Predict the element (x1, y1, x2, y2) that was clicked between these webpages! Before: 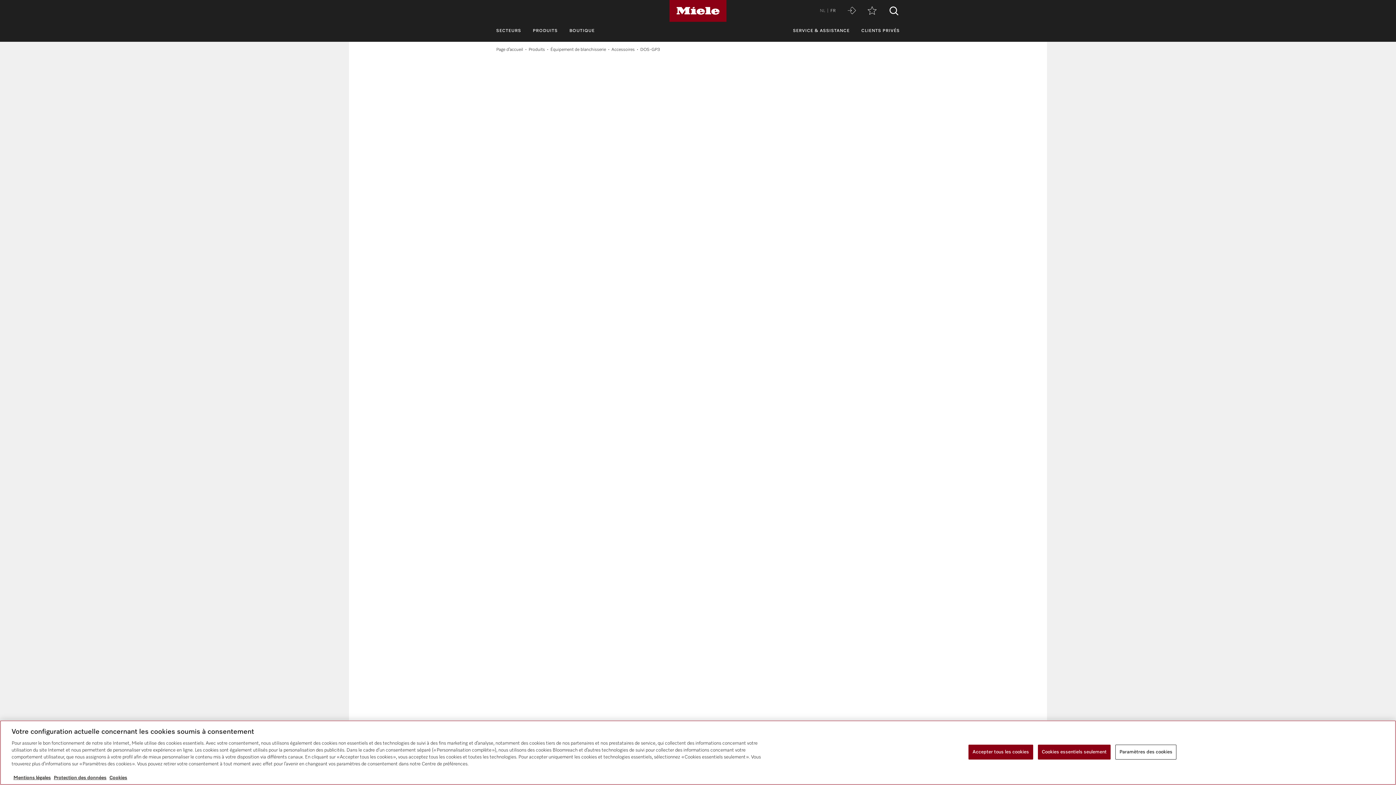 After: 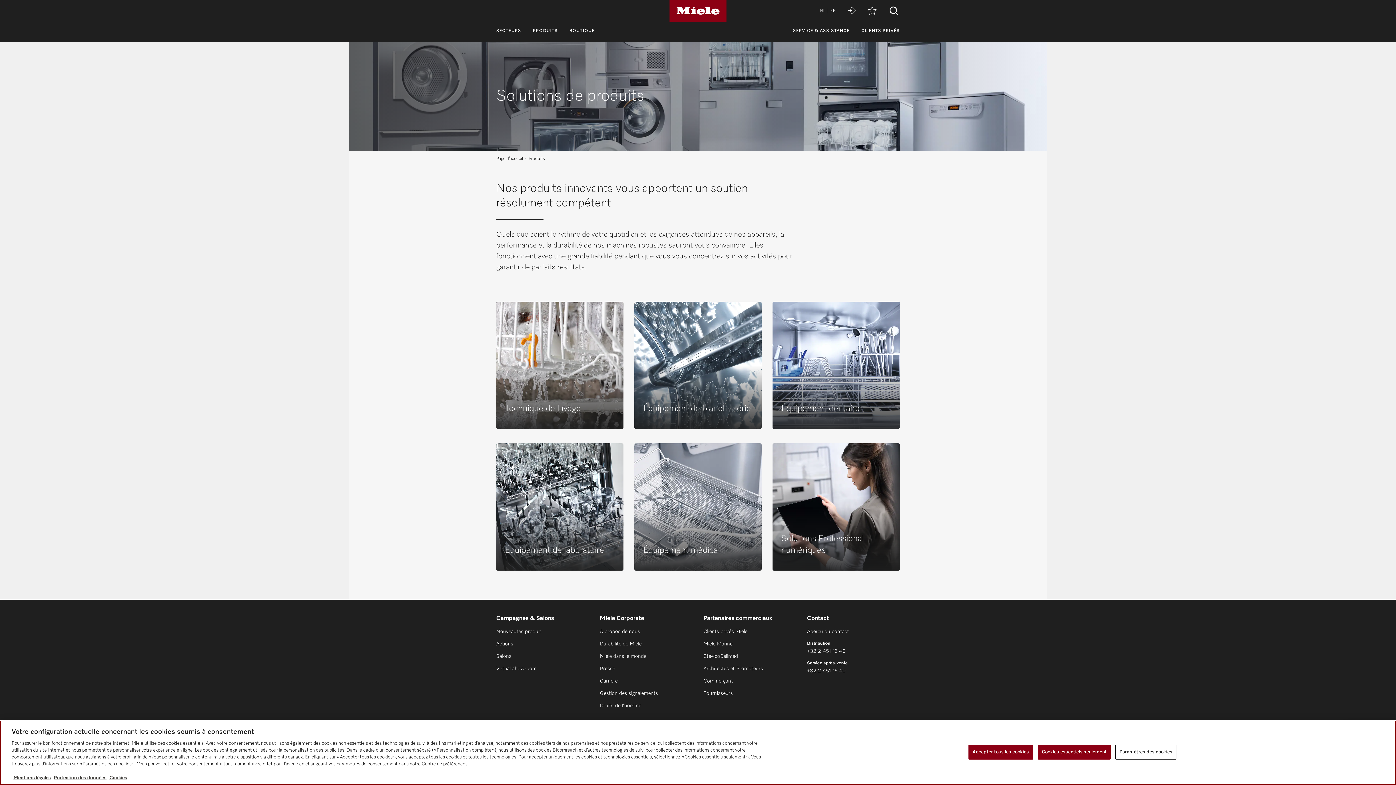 Action: label: Produits bbox: (528, 46, 550, 53)